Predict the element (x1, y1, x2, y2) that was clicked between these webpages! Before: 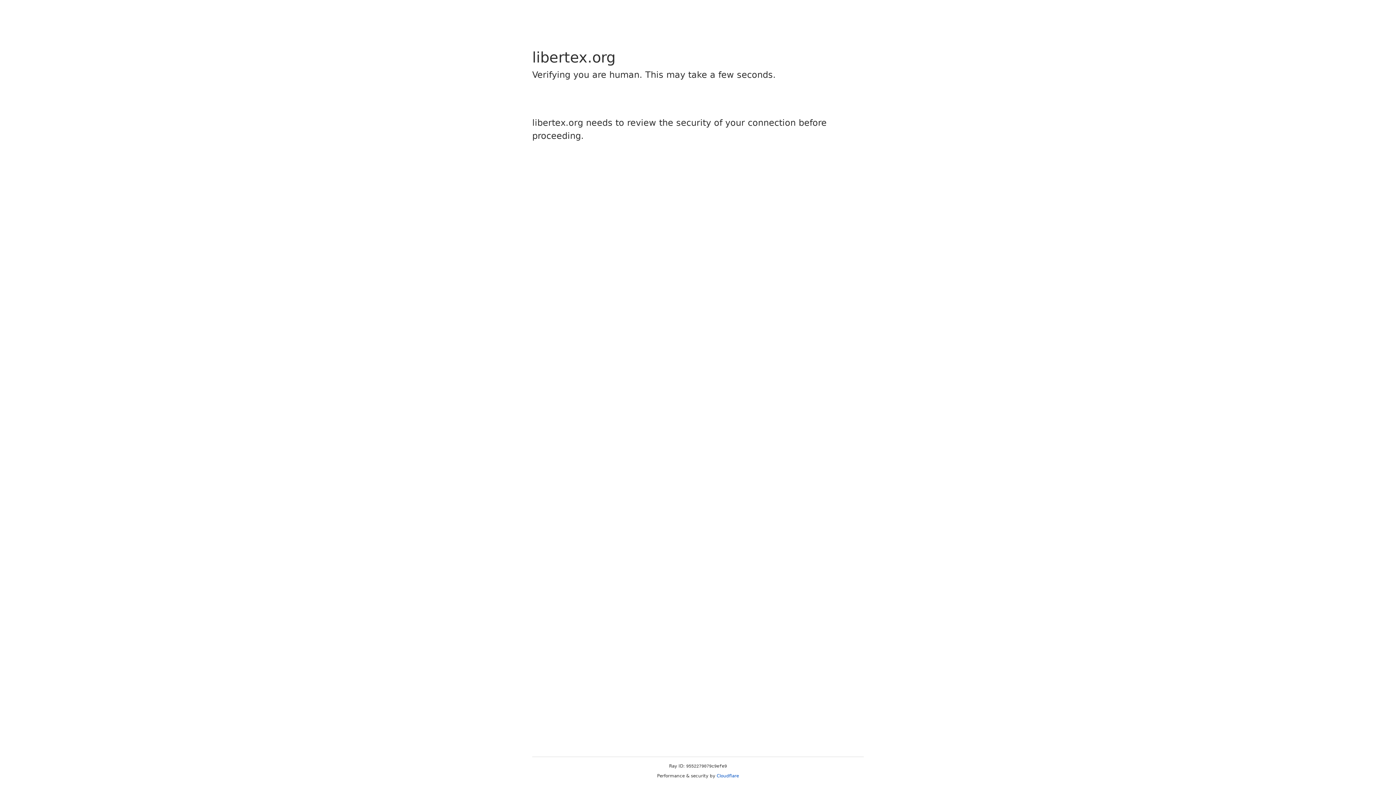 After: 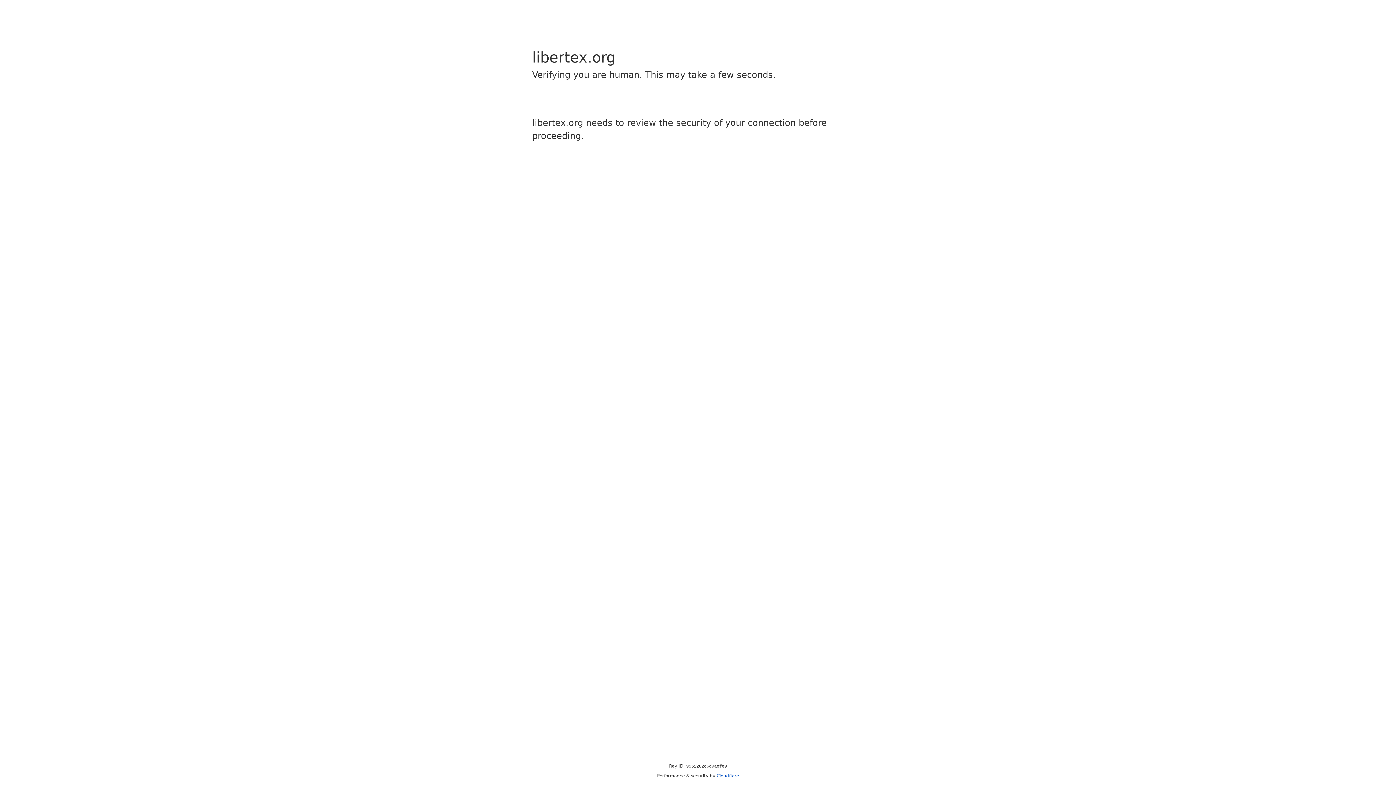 Action: label: Cloudflare bbox: (716, 773, 739, 778)